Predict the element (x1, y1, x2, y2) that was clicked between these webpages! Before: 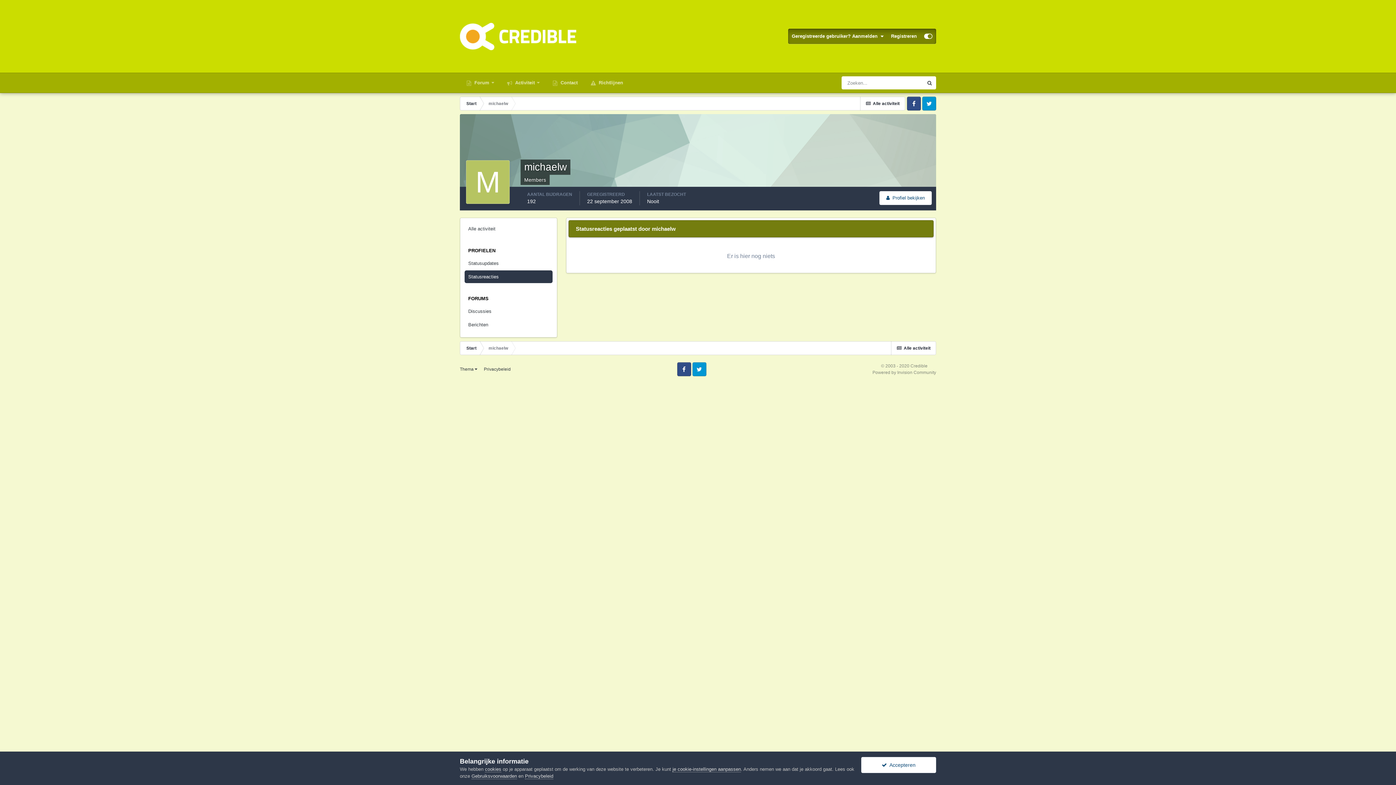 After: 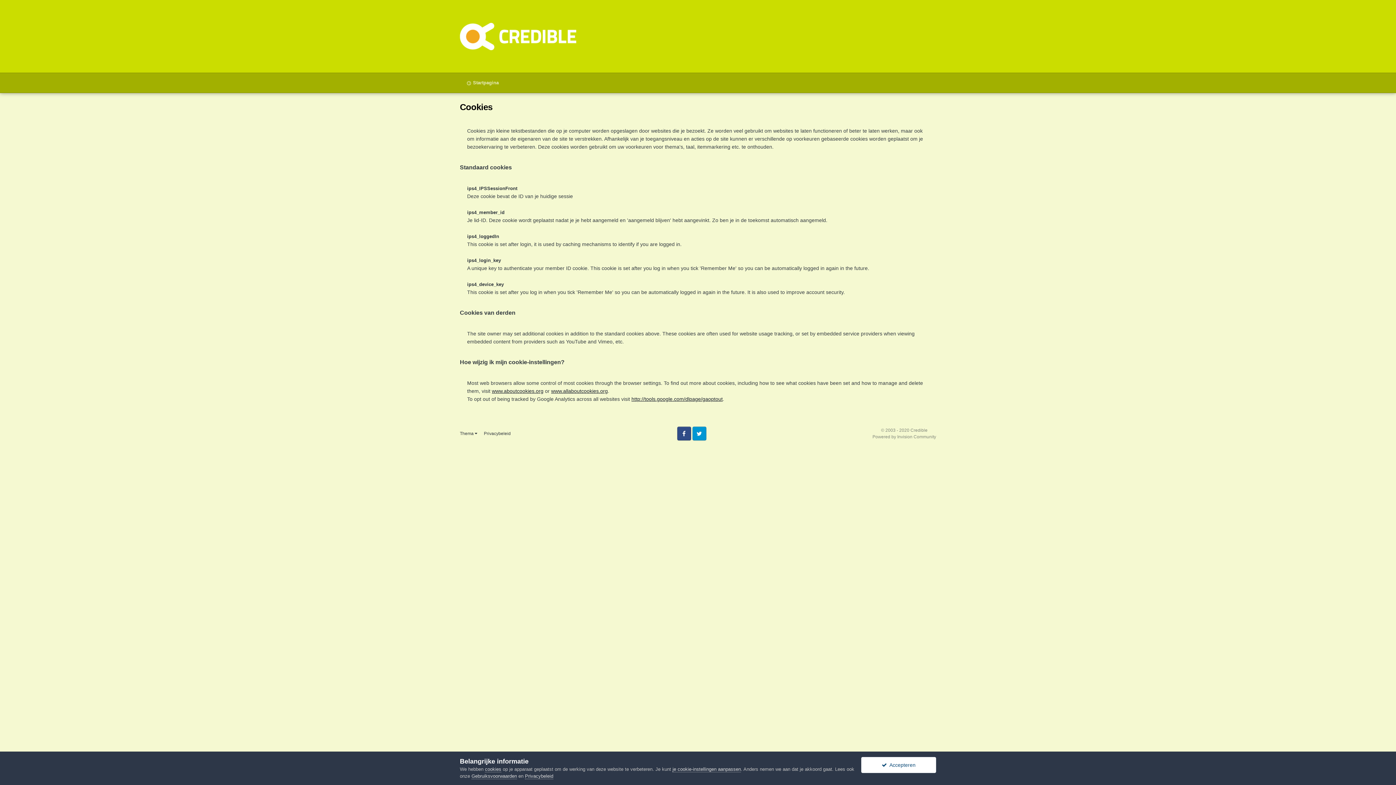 Action: label: cookies bbox: (485, 766, 501, 772)